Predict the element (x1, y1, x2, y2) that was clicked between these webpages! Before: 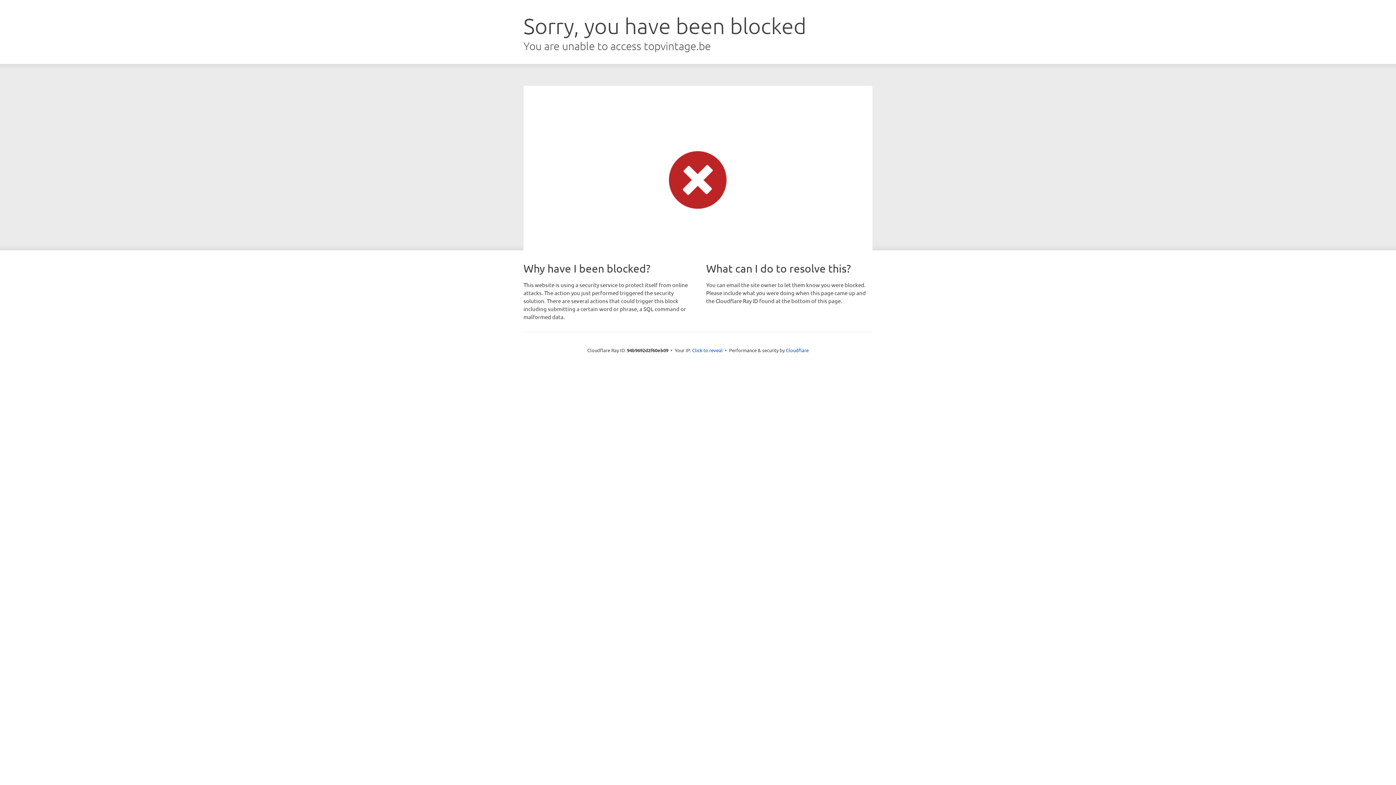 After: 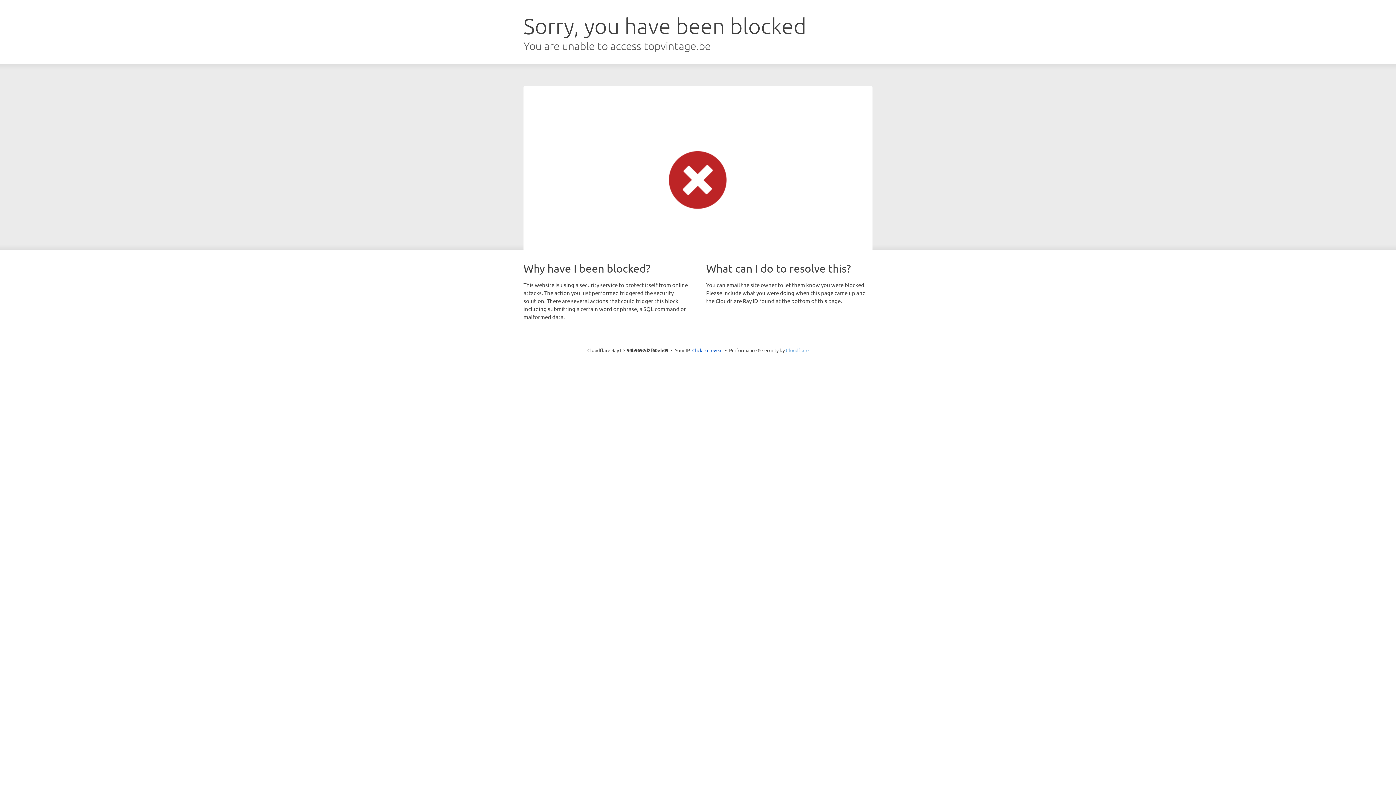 Action: label: Cloudflare bbox: (786, 347, 808, 353)